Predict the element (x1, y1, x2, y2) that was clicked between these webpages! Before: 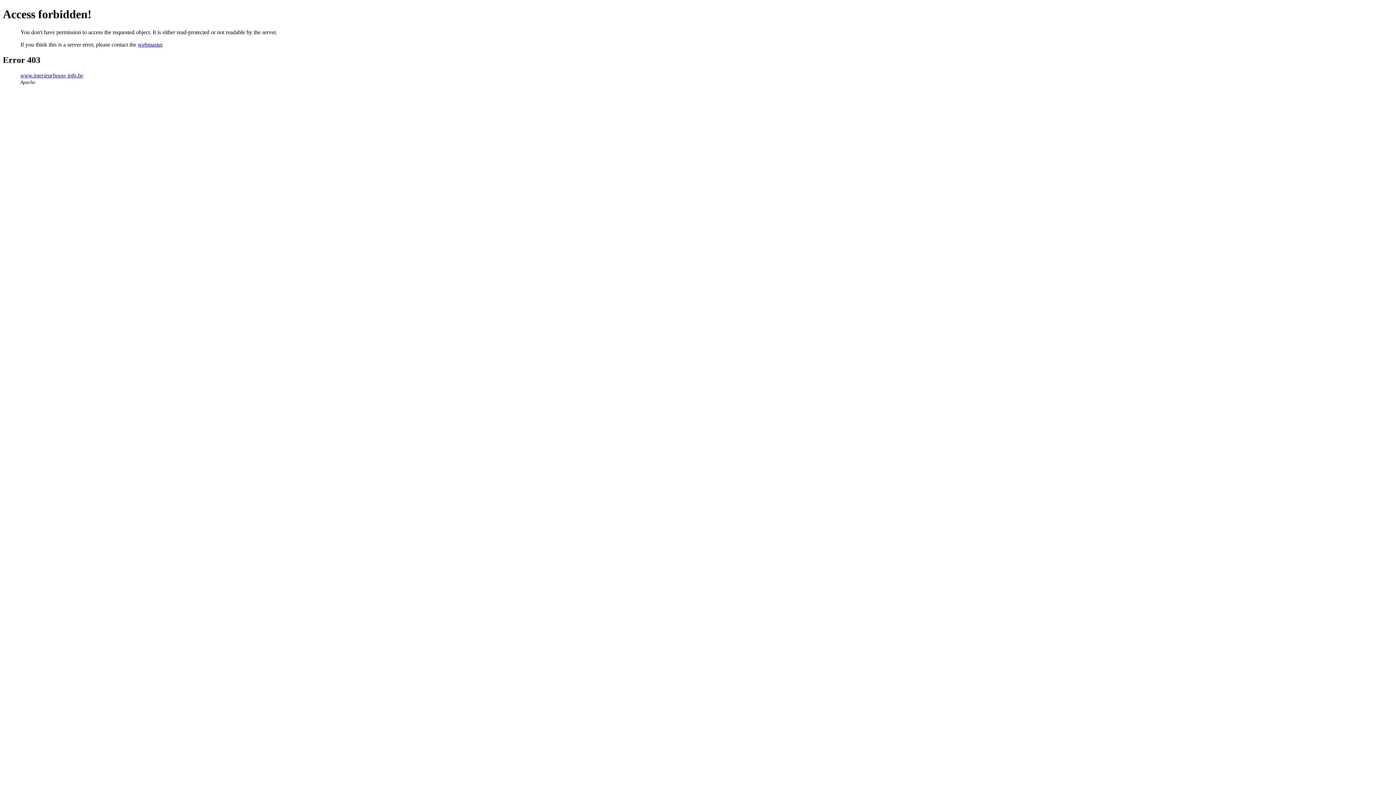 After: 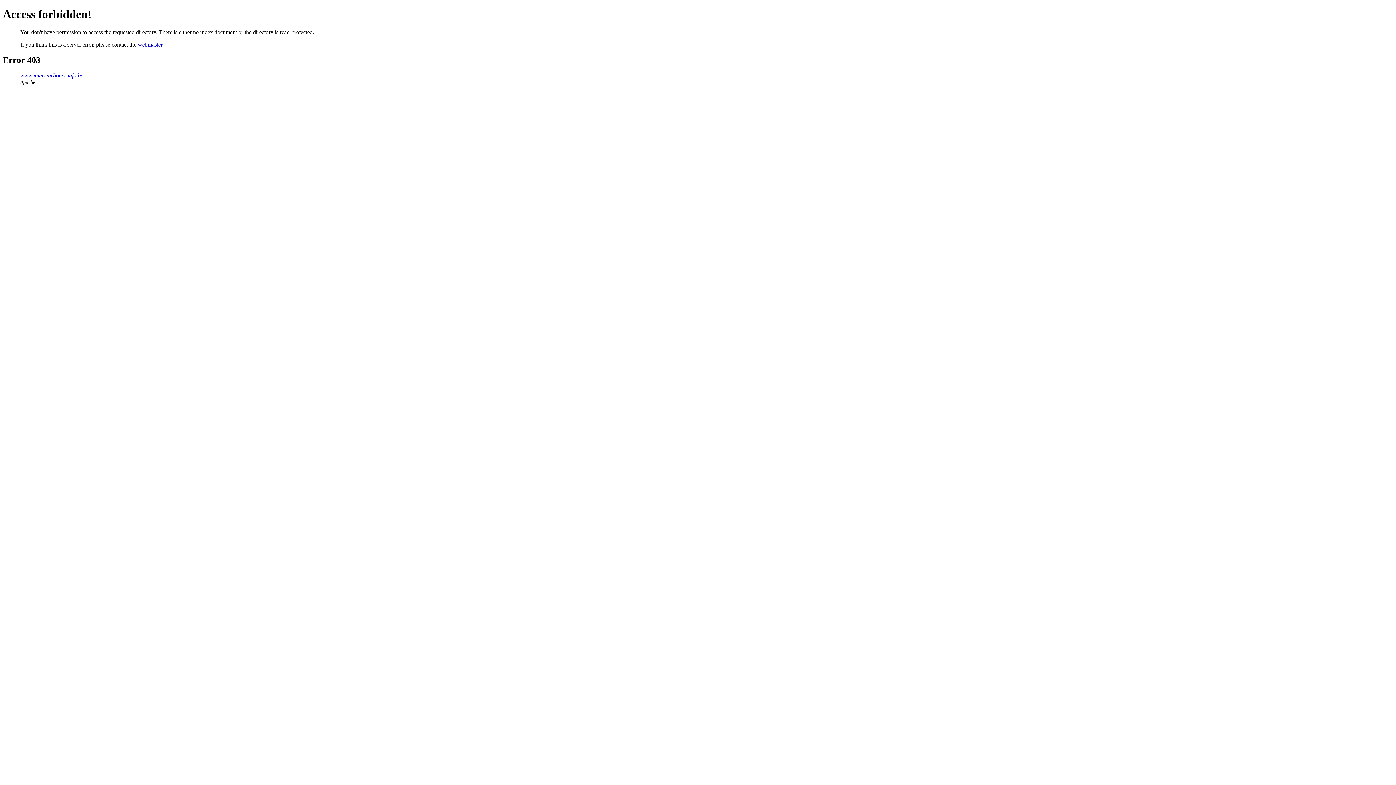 Action: label: www.interieurbouw-info.be bbox: (20, 72, 83, 78)